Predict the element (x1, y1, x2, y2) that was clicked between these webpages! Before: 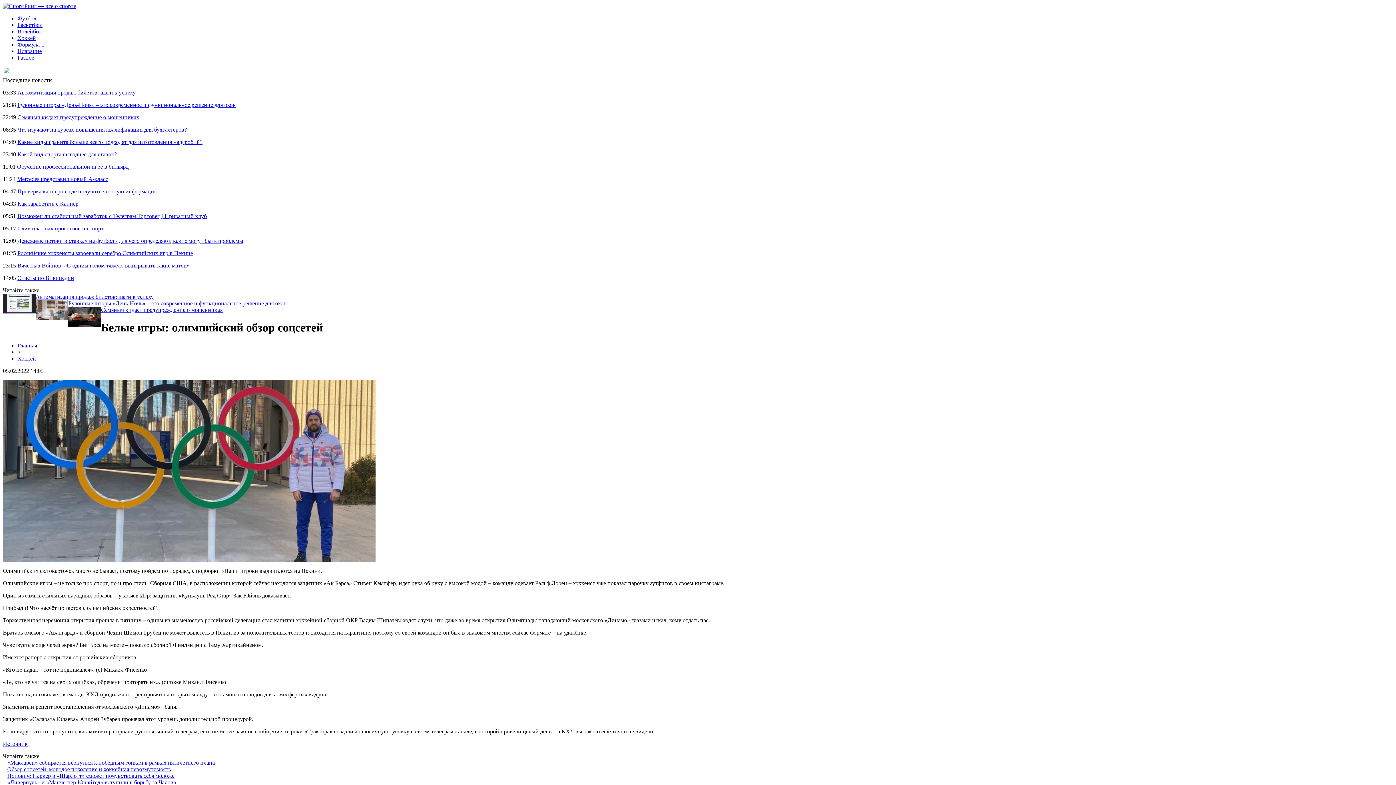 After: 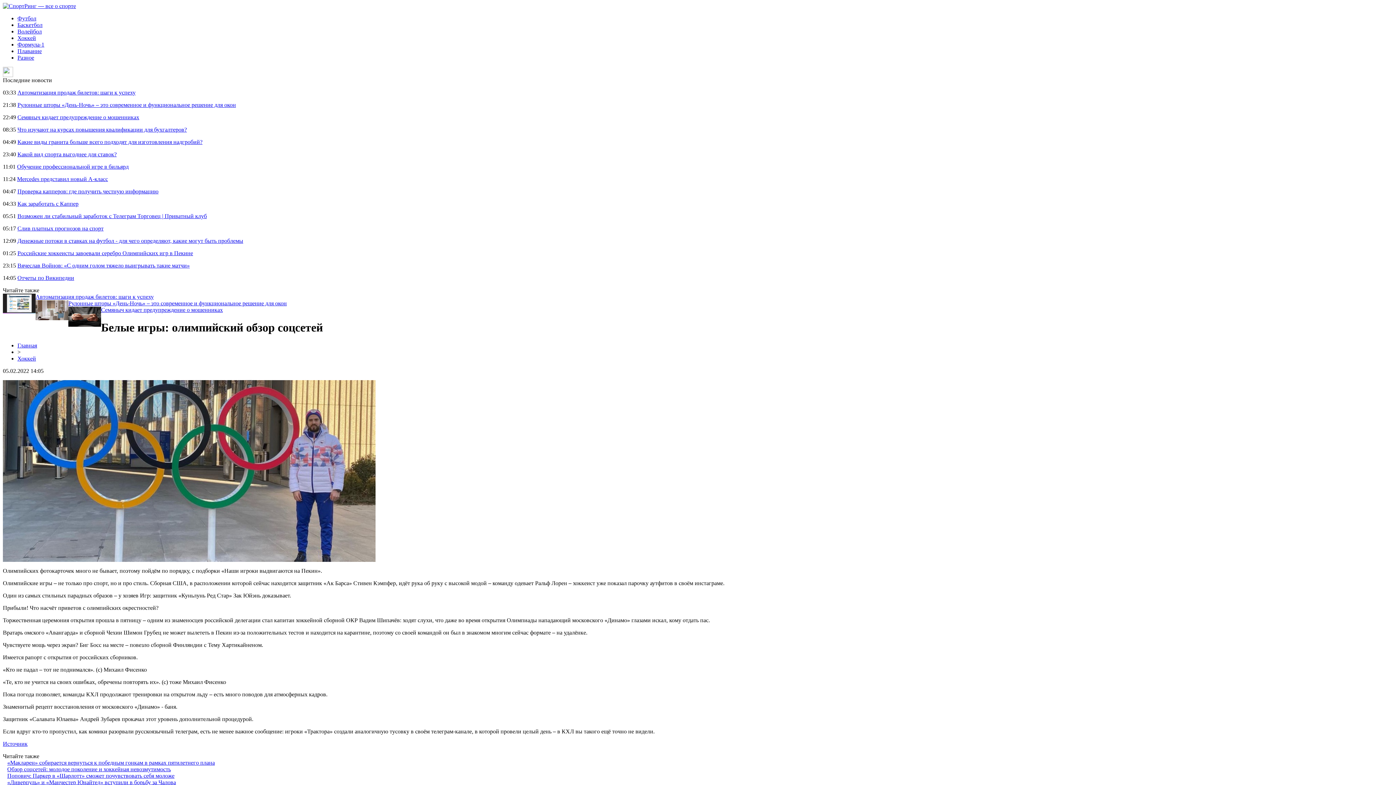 Action: label: Источник bbox: (2, 741, 27, 747)